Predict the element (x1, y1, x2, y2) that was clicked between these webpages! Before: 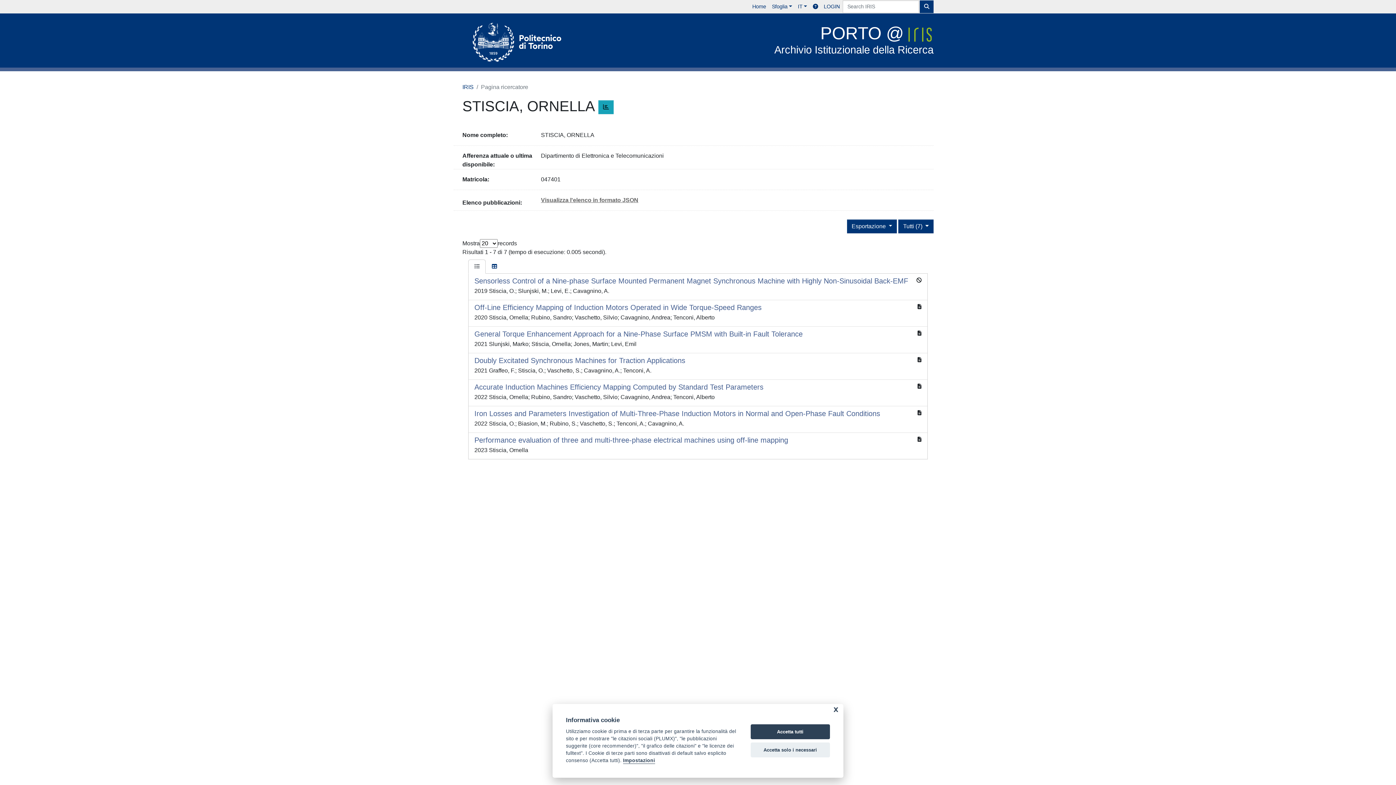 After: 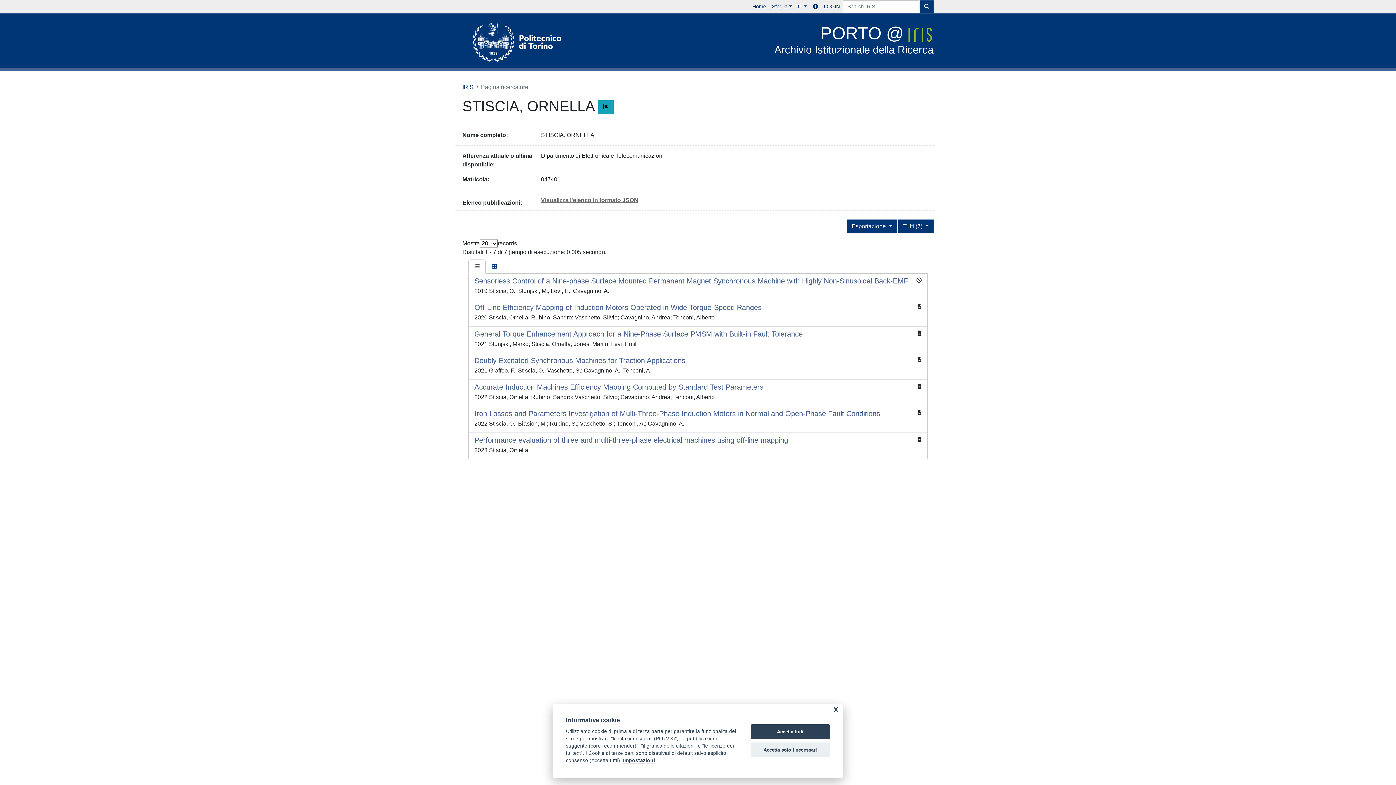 Action: bbox: (468, 259, 485, 273)